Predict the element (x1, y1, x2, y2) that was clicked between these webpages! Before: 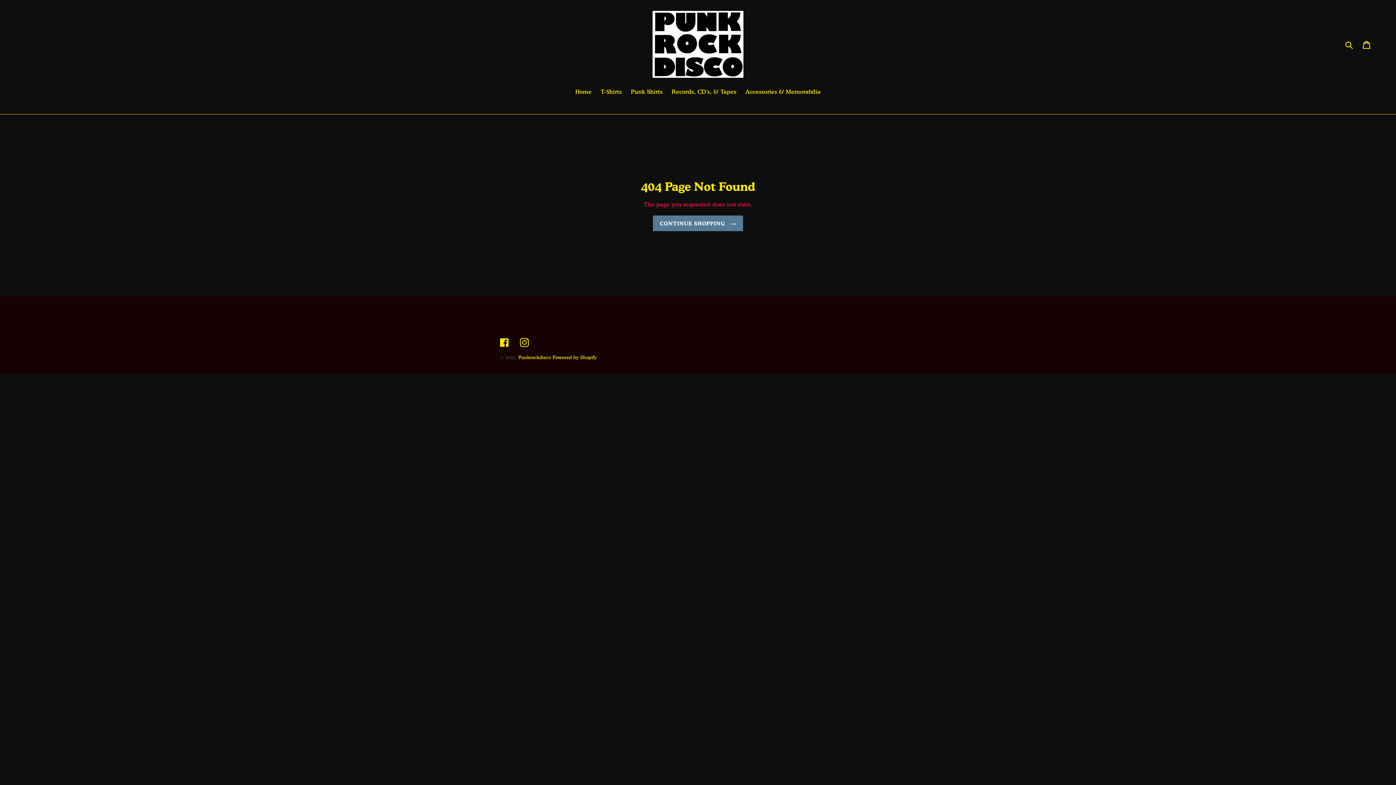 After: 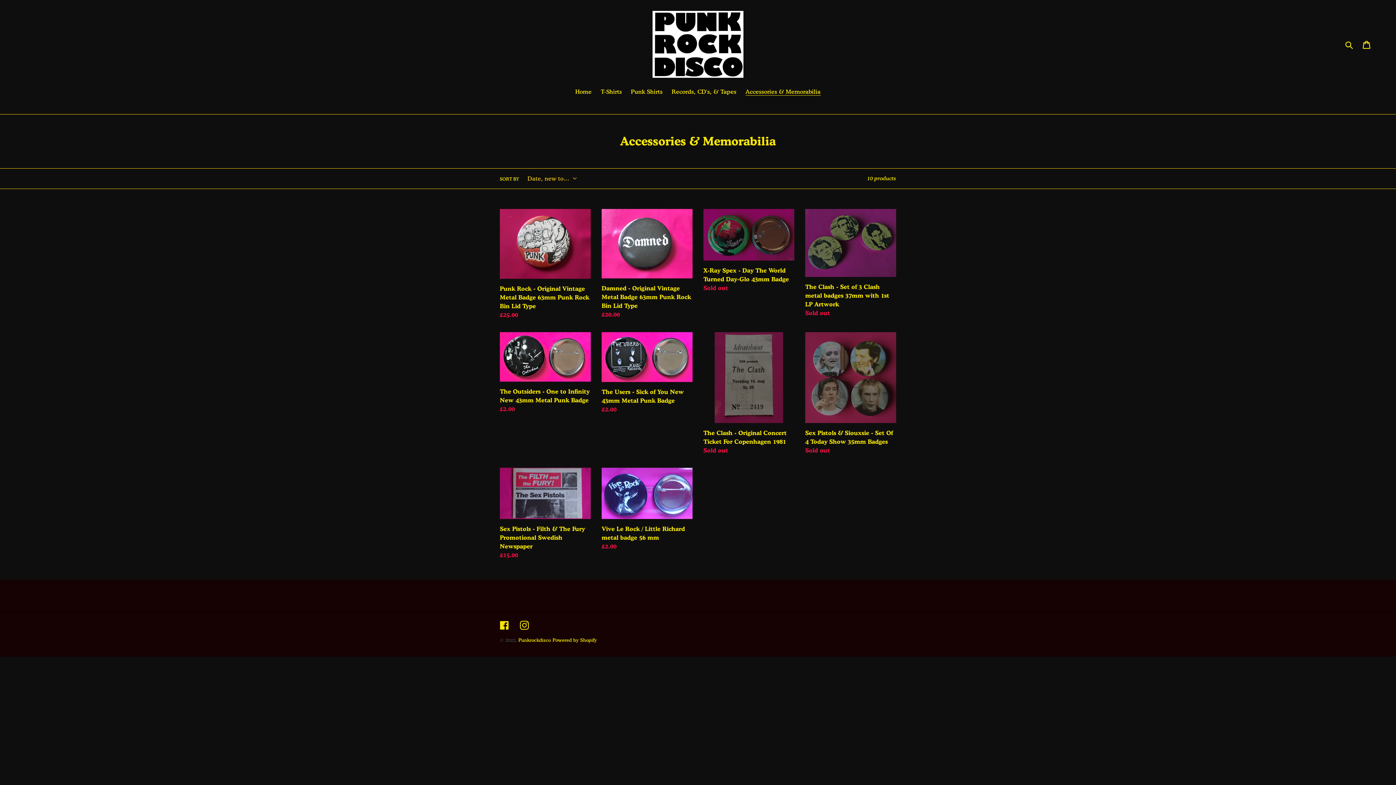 Action: label: Accessories & Memorabilia bbox: (742, 87, 824, 96)